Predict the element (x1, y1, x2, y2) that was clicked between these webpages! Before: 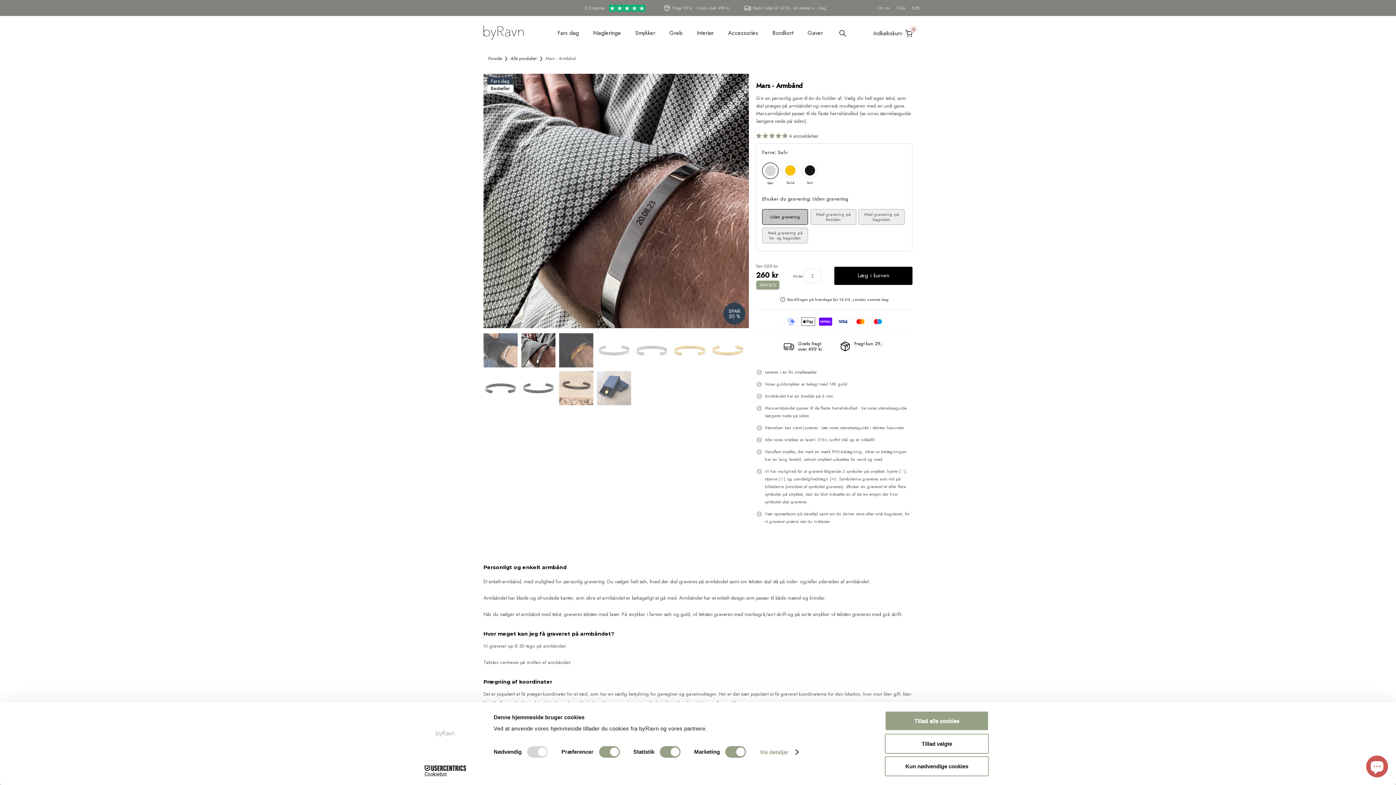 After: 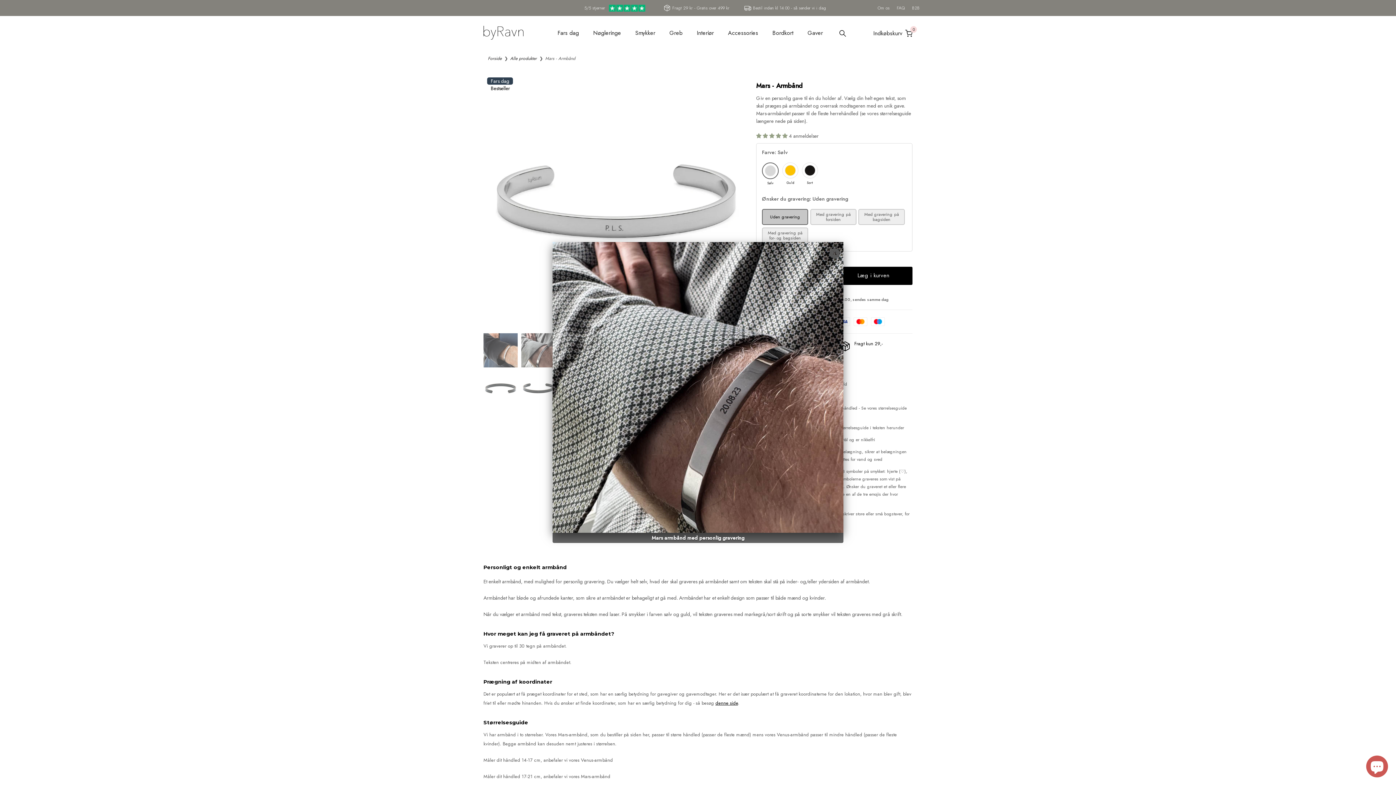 Action: bbox: (483, 73, 749, 328) label: Fars dag
Bestseller
SPAR 20 %